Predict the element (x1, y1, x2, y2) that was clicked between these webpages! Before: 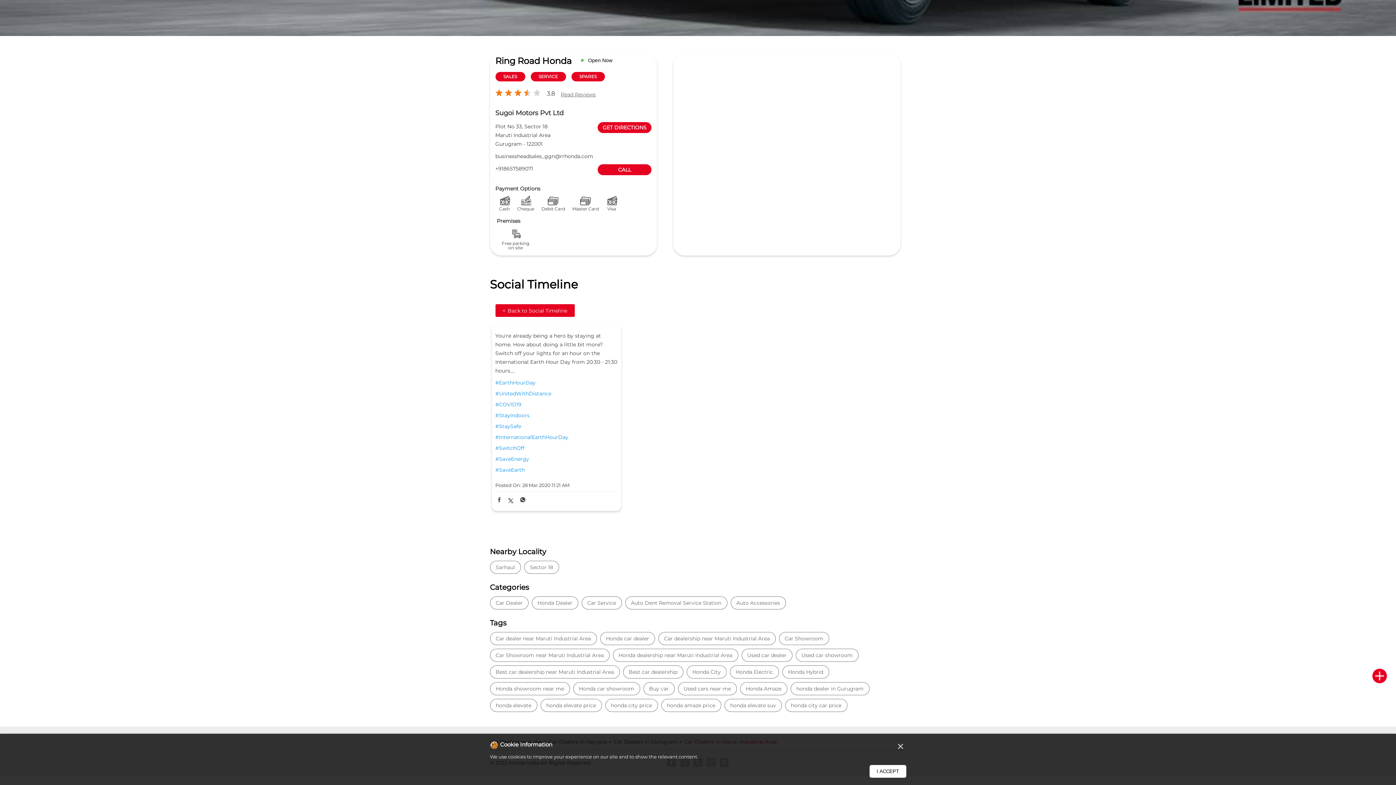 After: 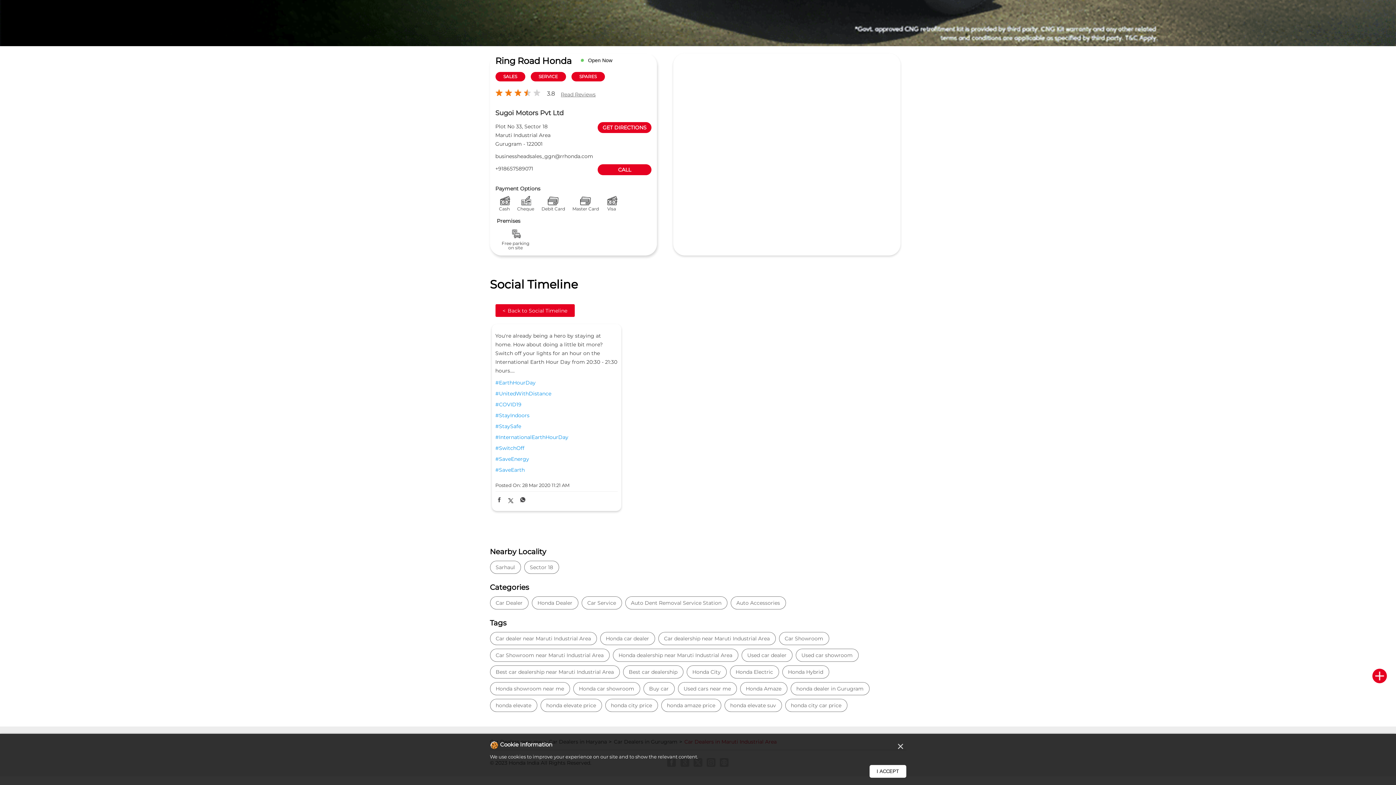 Action: label: Read Reviews bbox: (560, 89, 595, 100)